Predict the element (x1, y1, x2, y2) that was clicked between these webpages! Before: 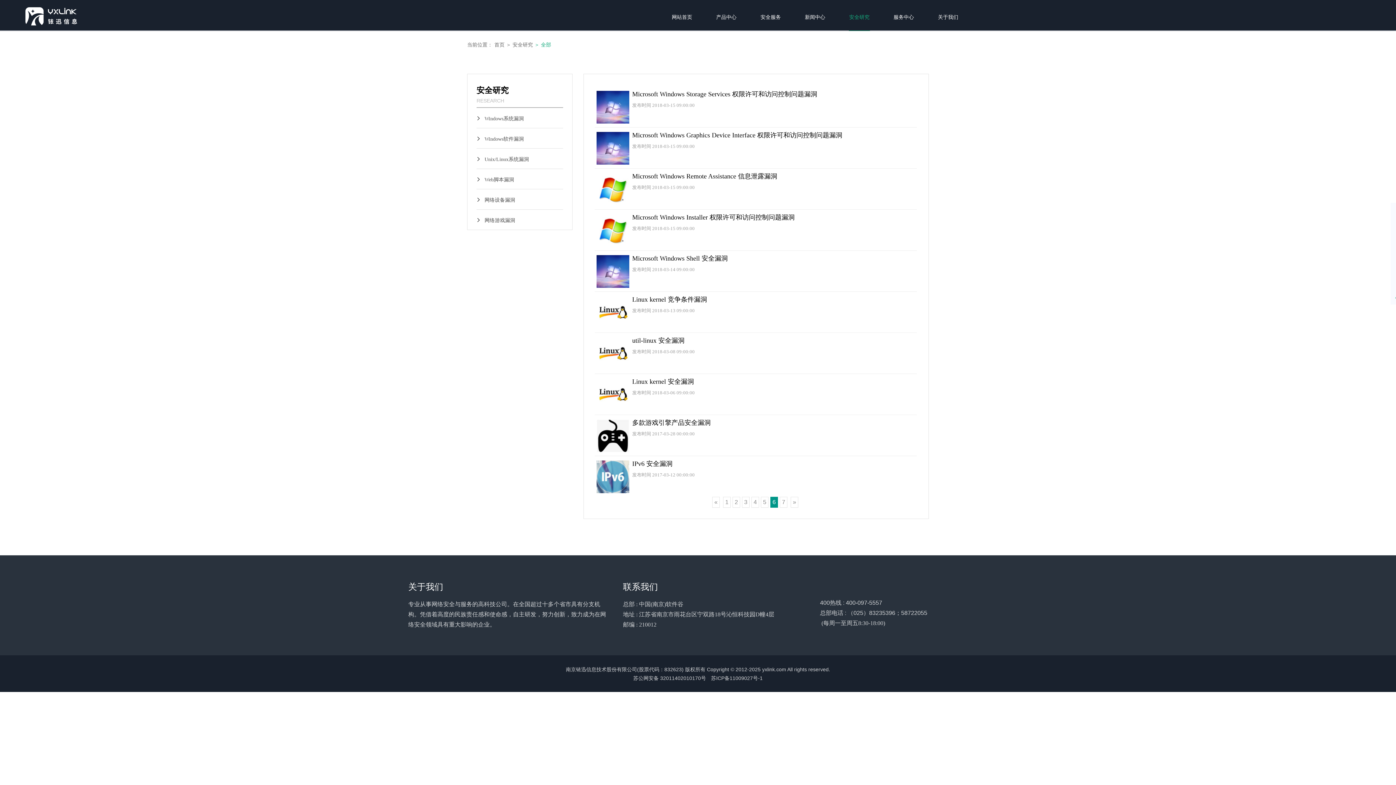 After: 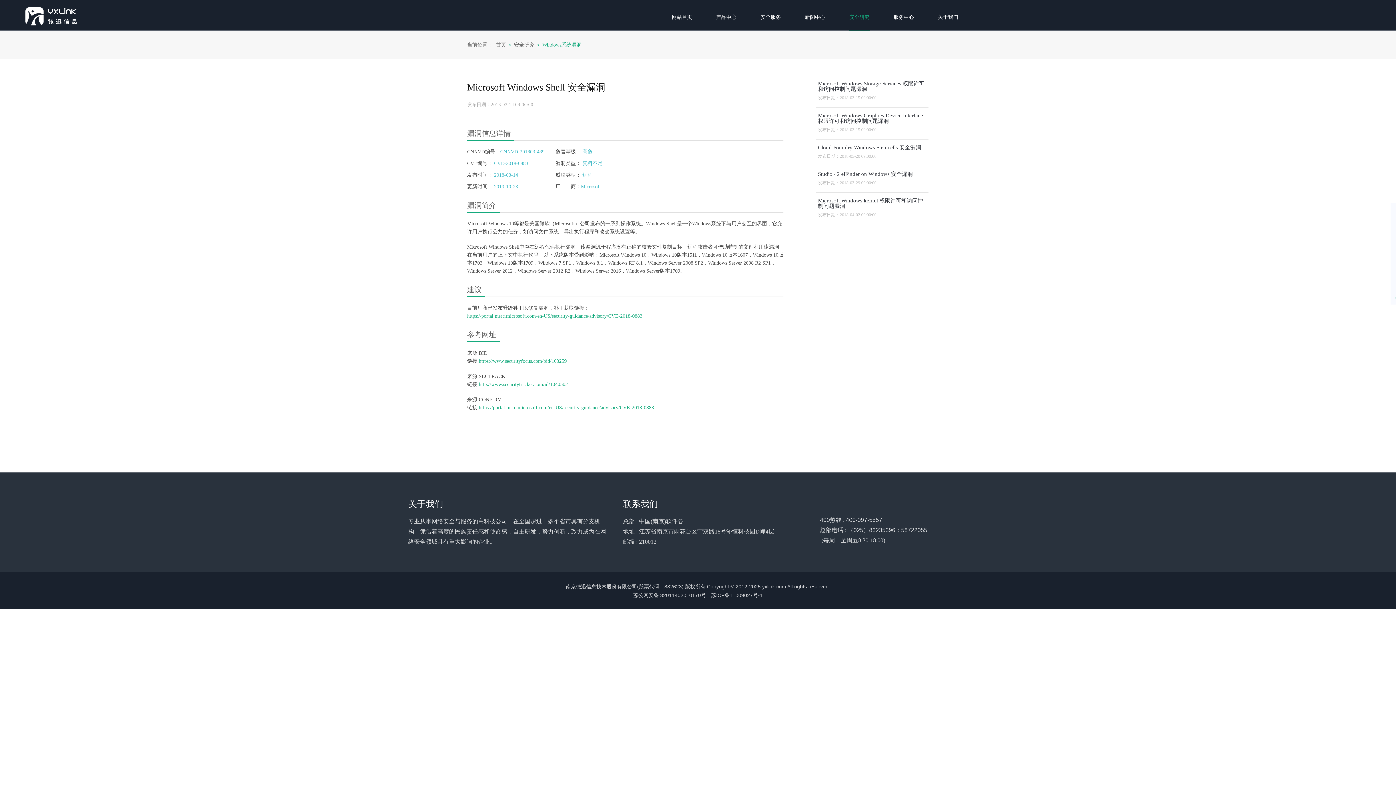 Action: bbox: (596, 255, 629, 288)